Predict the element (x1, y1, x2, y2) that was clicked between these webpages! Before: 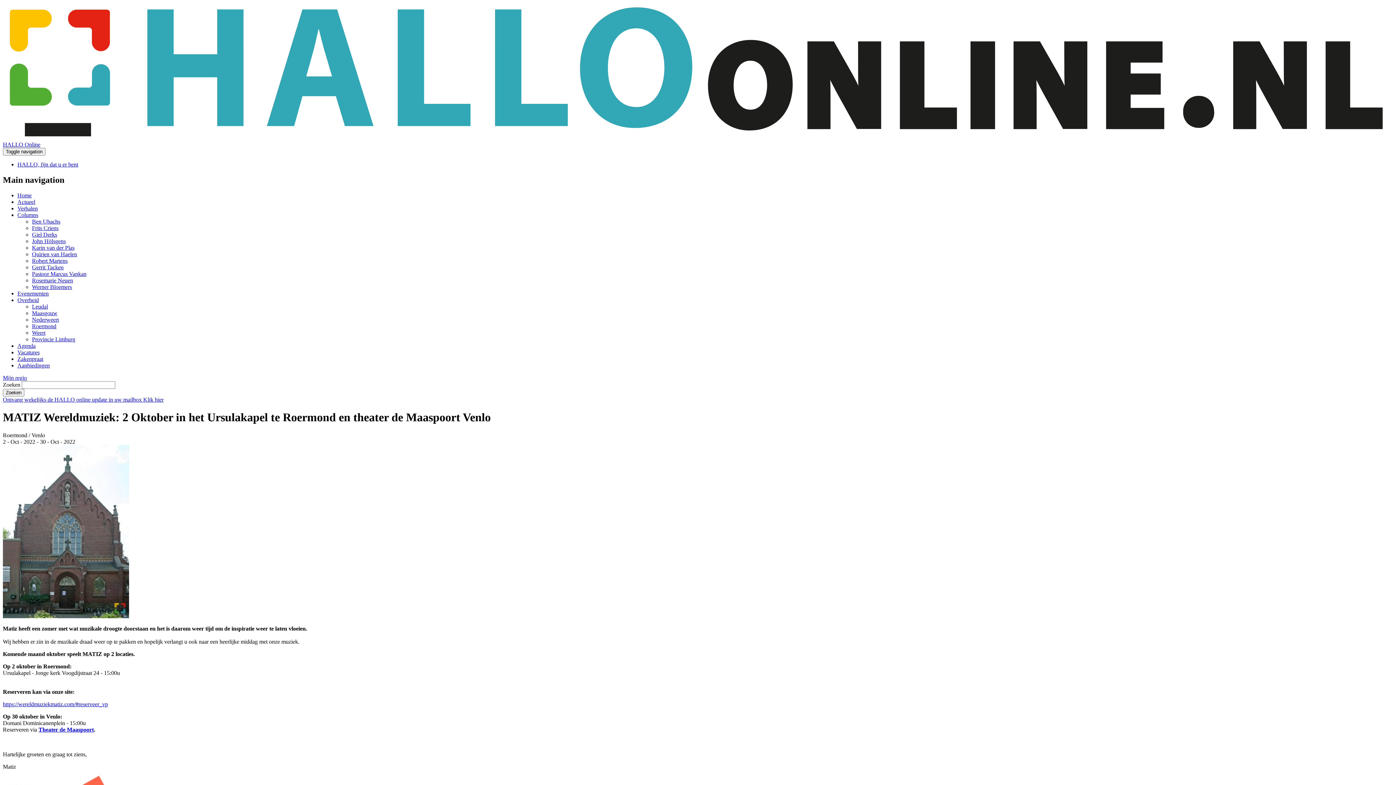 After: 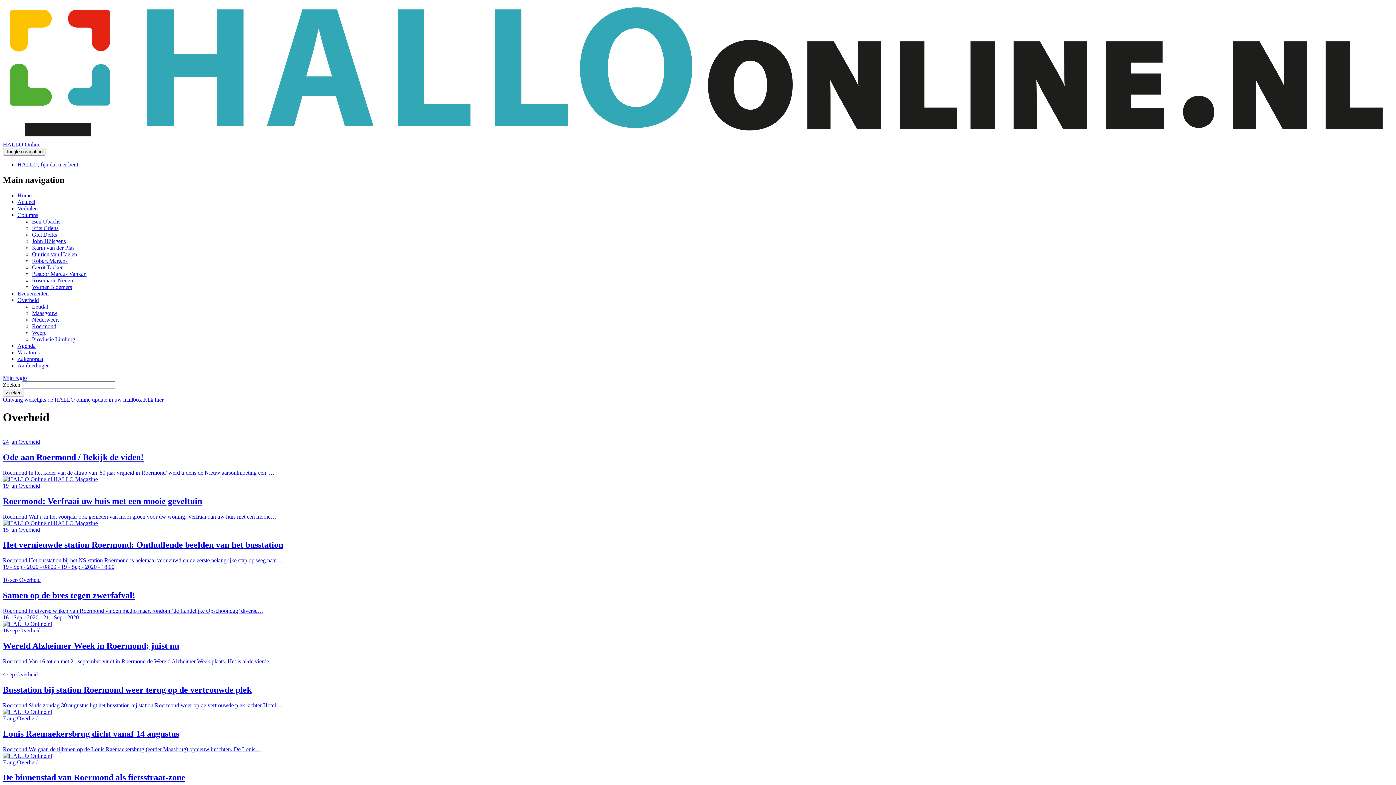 Action: bbox: (32, 323, 56, 329) label: Roermond